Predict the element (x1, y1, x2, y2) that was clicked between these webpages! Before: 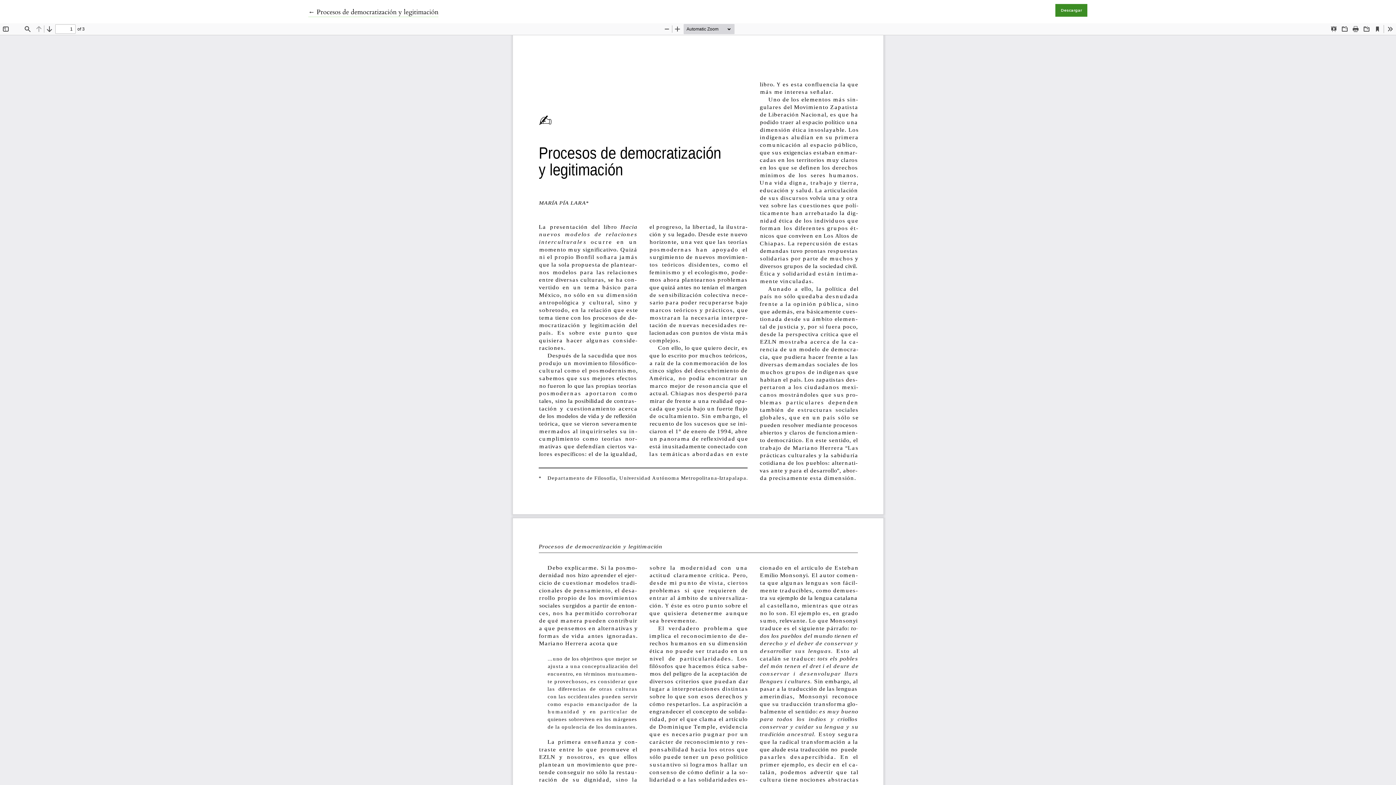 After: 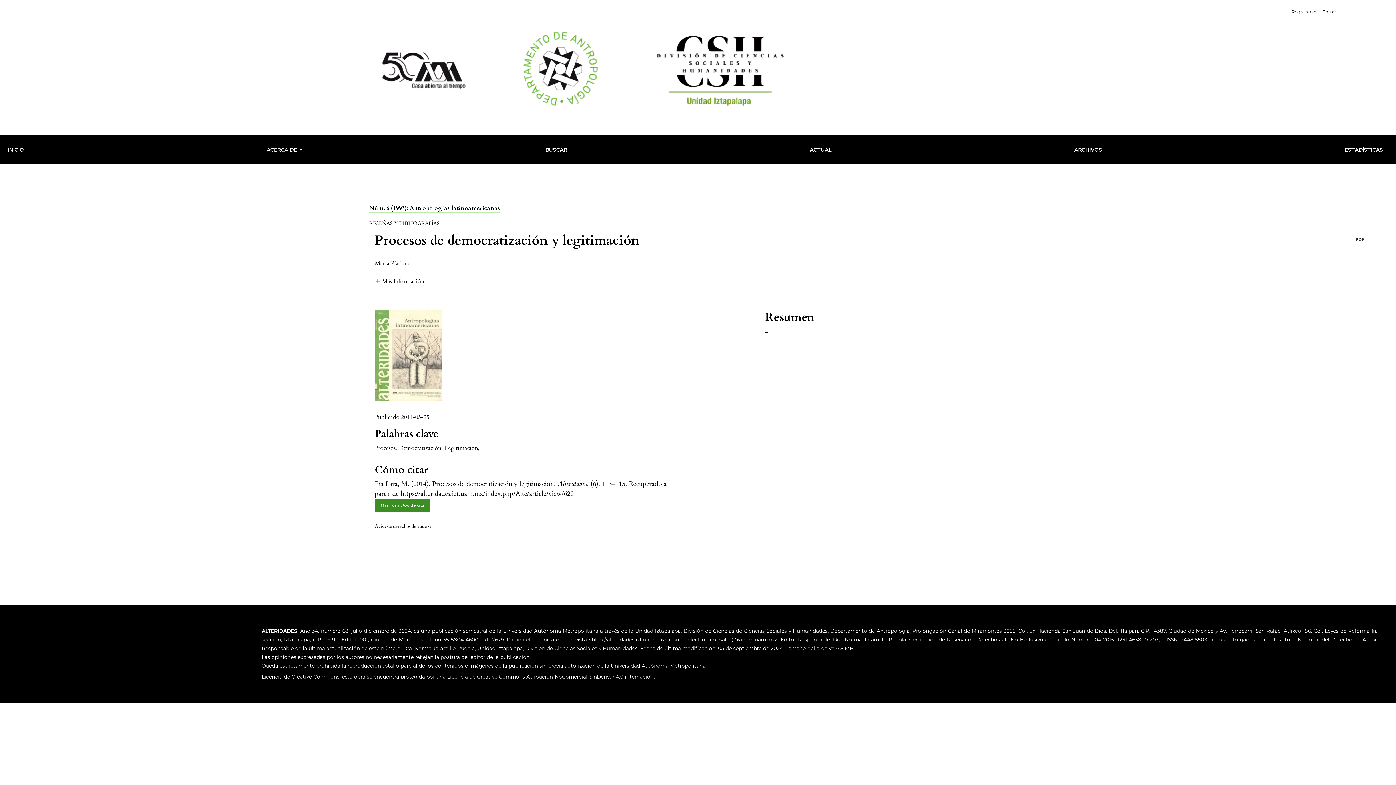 Action: label: ← 
Volver a los detalles del artículo
Procesos de democratización y legitimación bbox: (308, 7, 438, 17)